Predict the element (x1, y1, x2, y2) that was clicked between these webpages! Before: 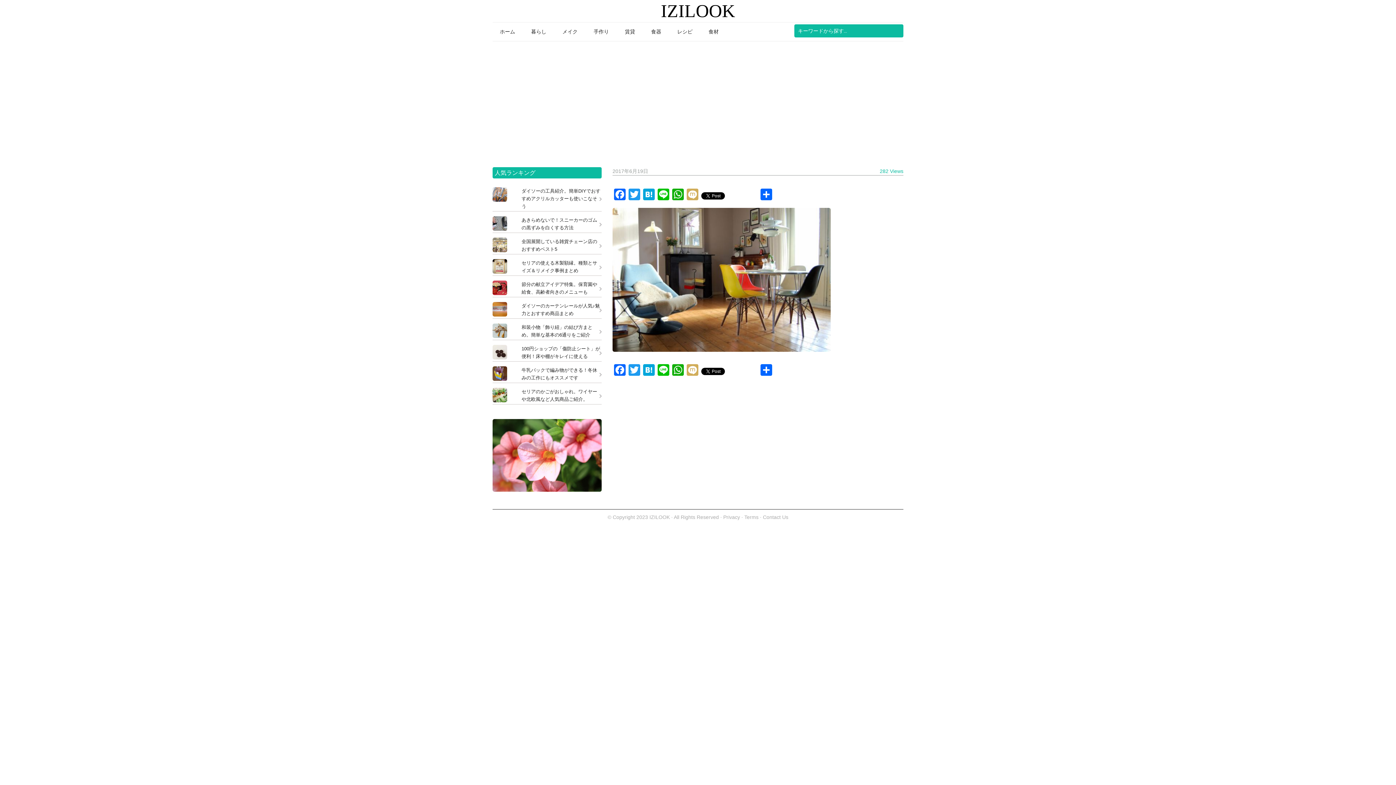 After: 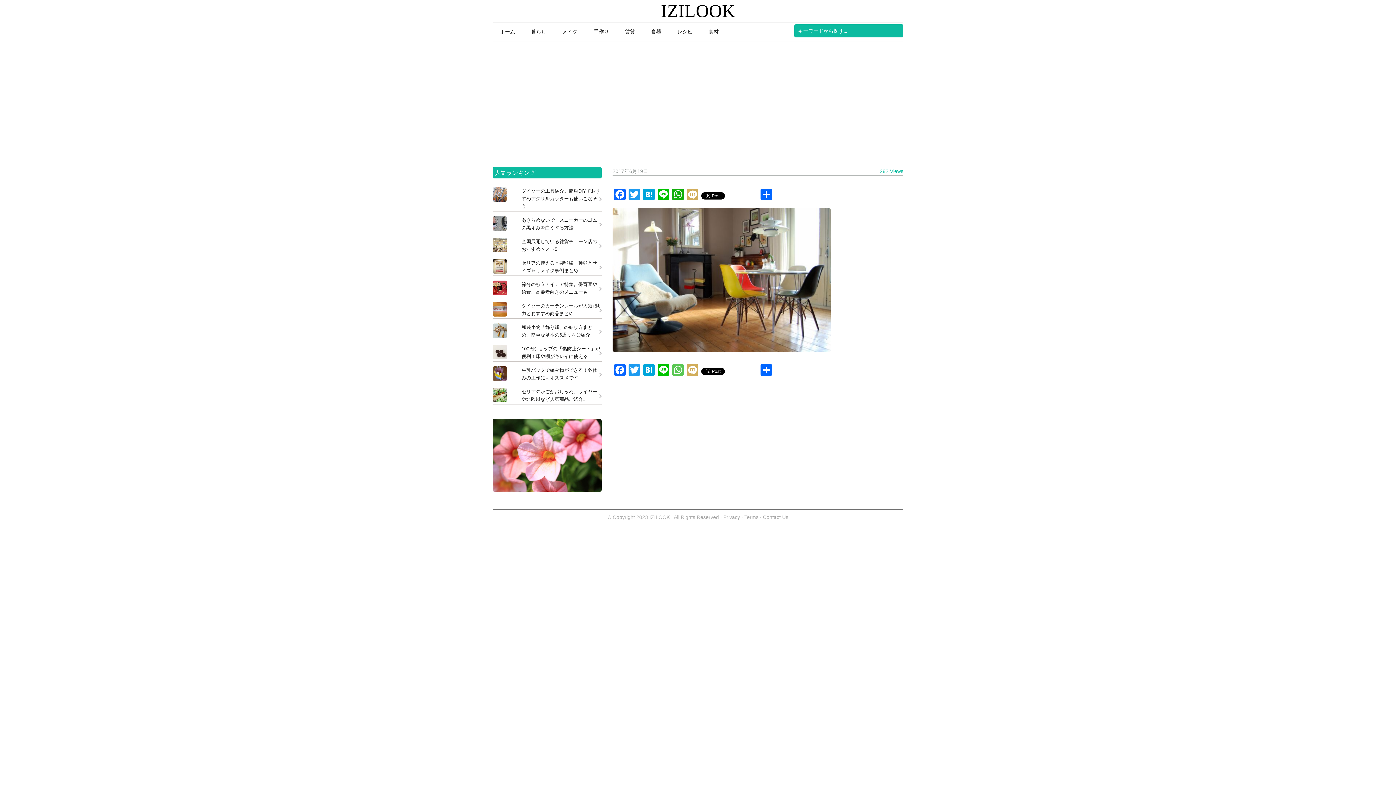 Action: bbox: (670, 364, 685, 377) label: WhatsApp